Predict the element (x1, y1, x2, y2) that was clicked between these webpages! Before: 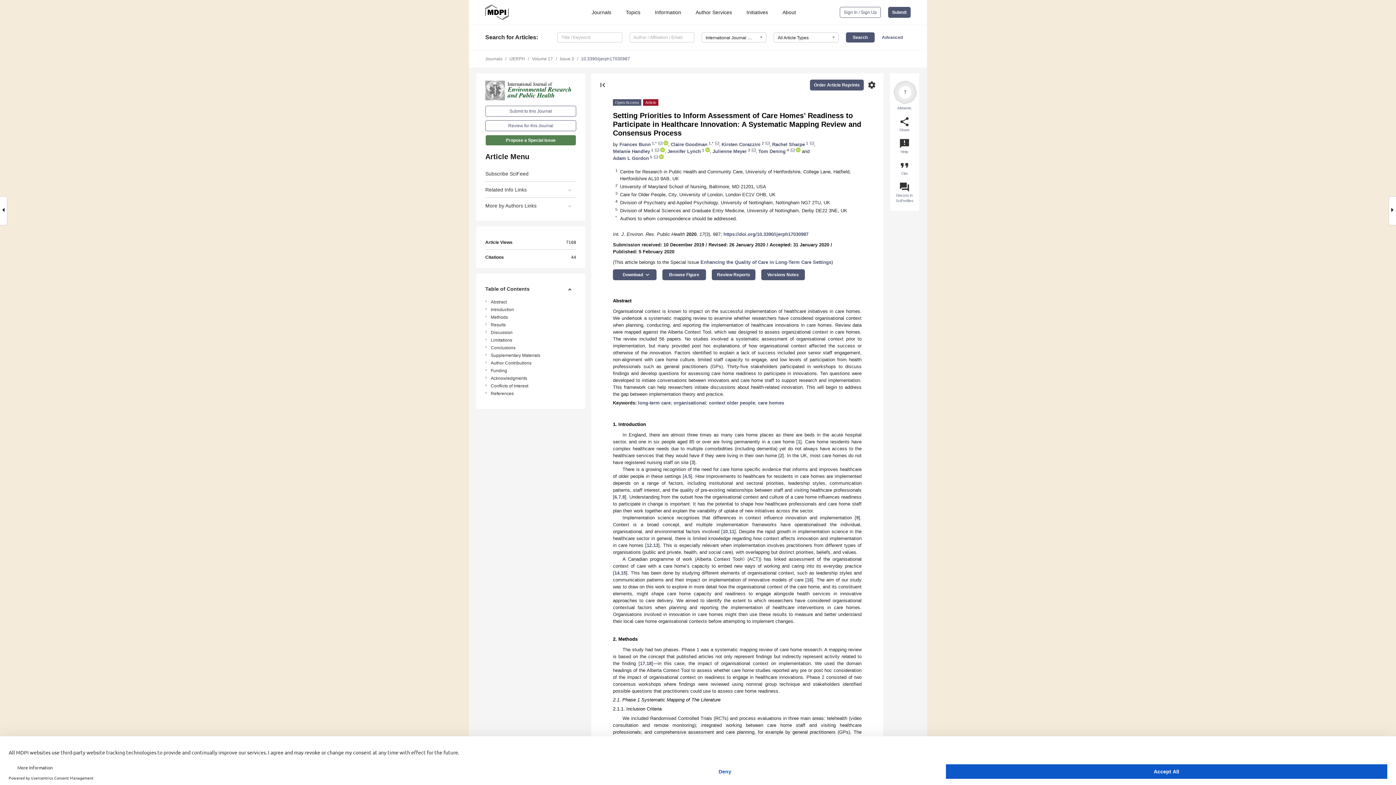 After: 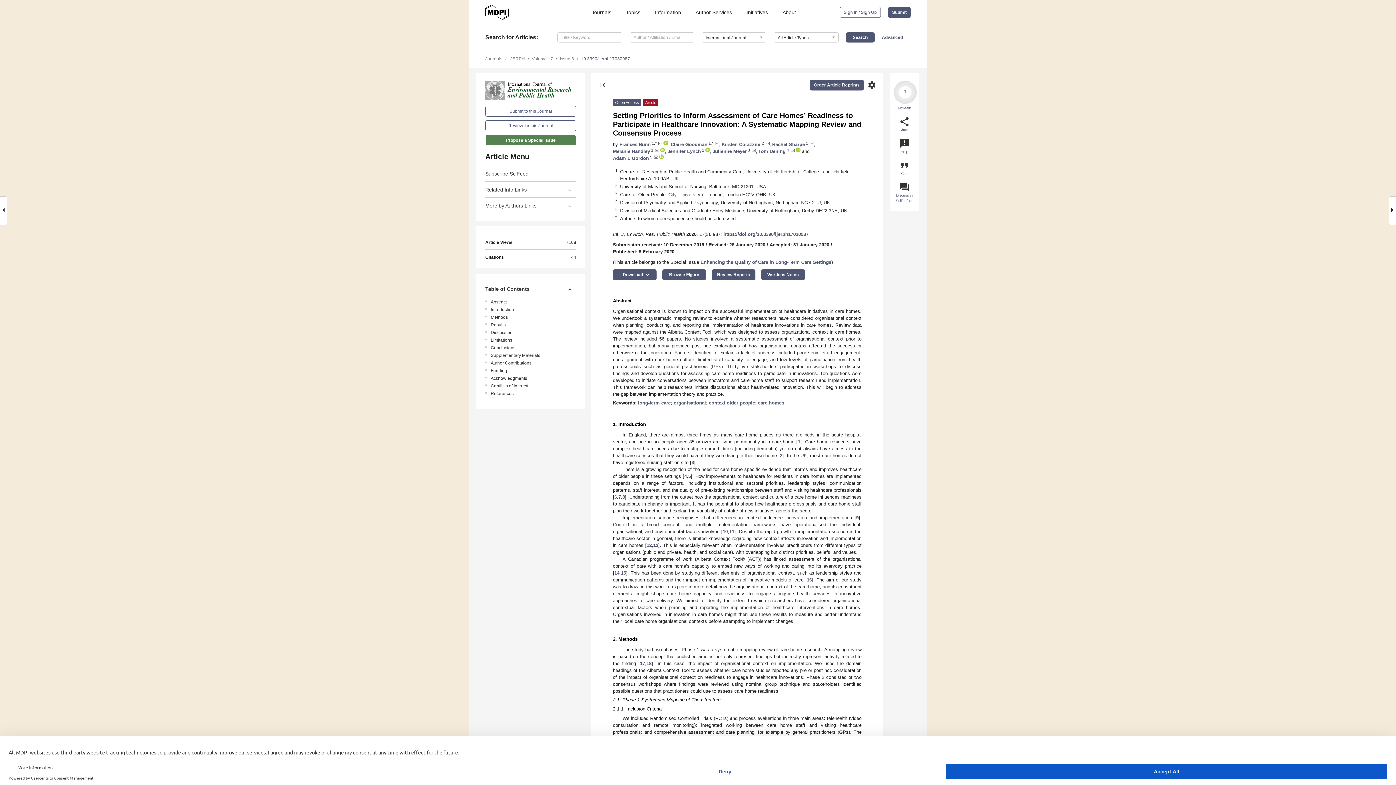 Action: bbox: (662, 141, 668, 147)